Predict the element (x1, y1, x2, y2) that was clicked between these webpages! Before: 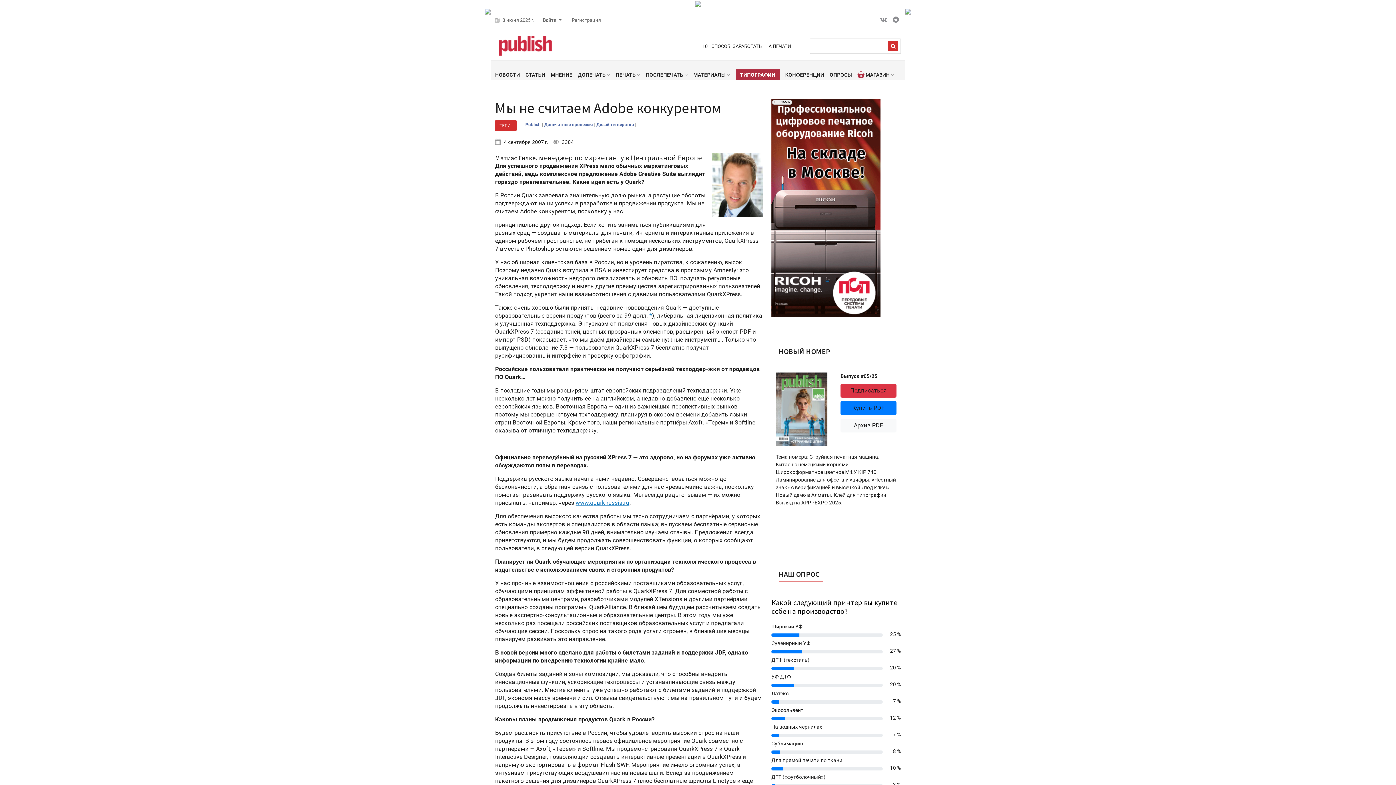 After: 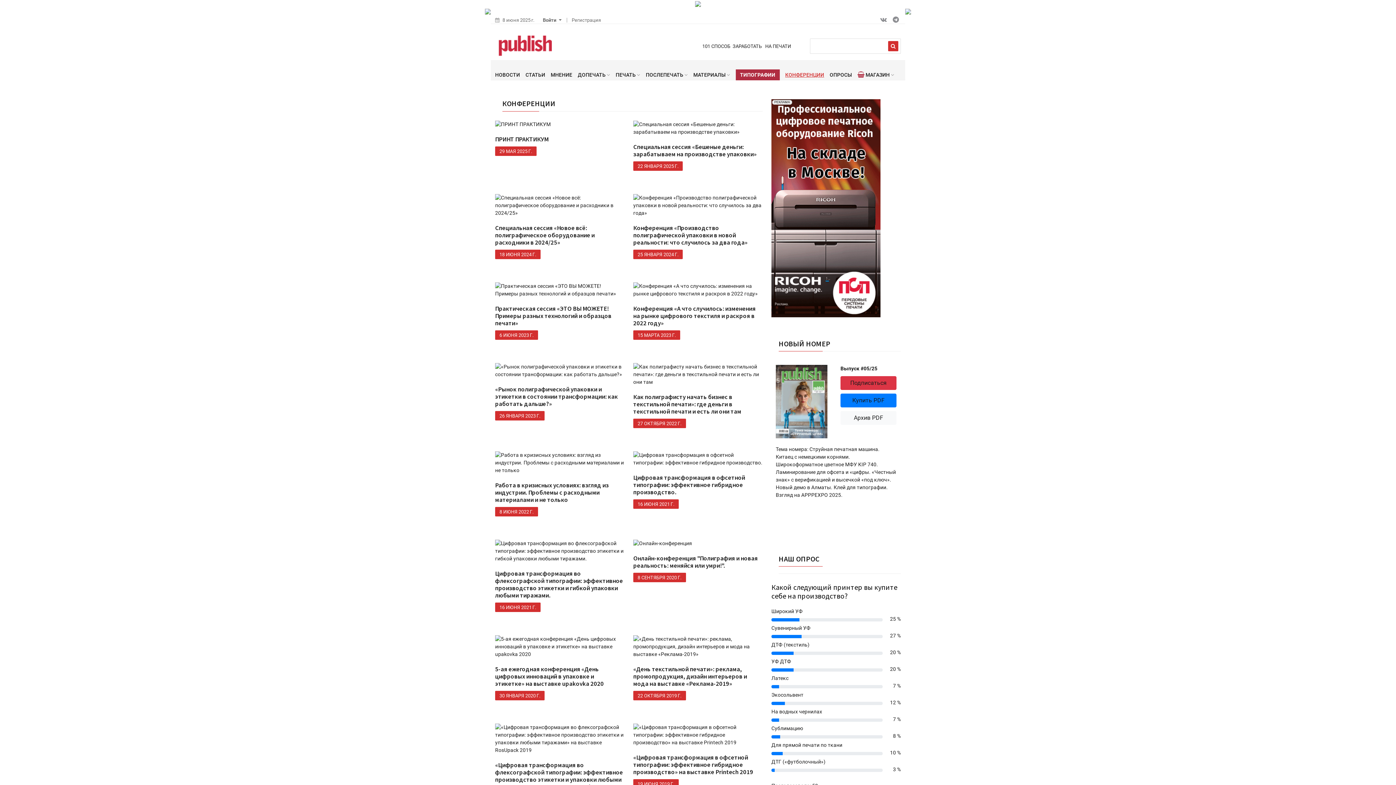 Action: bbox: (785, 69, 824, 83) label: КОНФЕРЕНЦИИ